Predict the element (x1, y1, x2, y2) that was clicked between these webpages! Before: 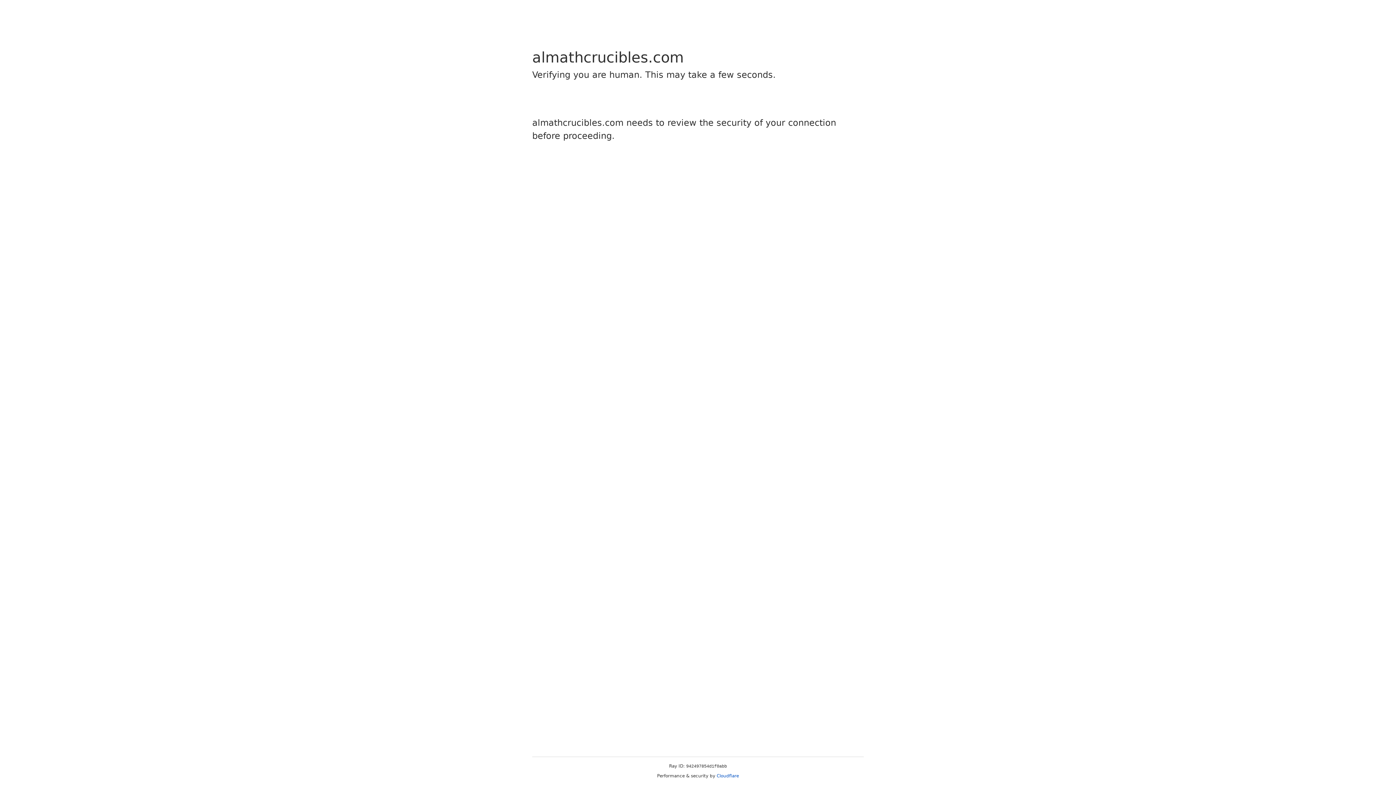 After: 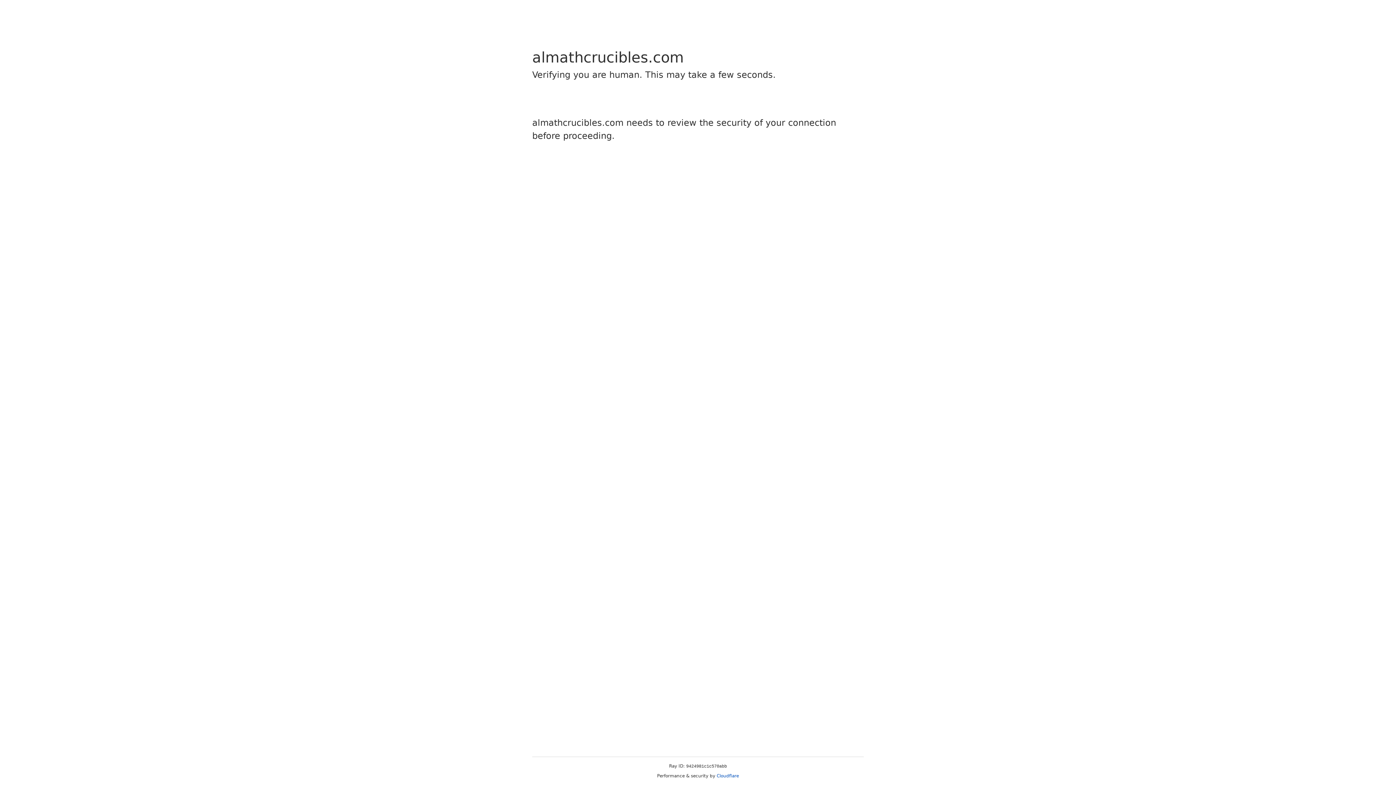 Action: bbox: (716, 773, 739, 778) label: Cloudflare